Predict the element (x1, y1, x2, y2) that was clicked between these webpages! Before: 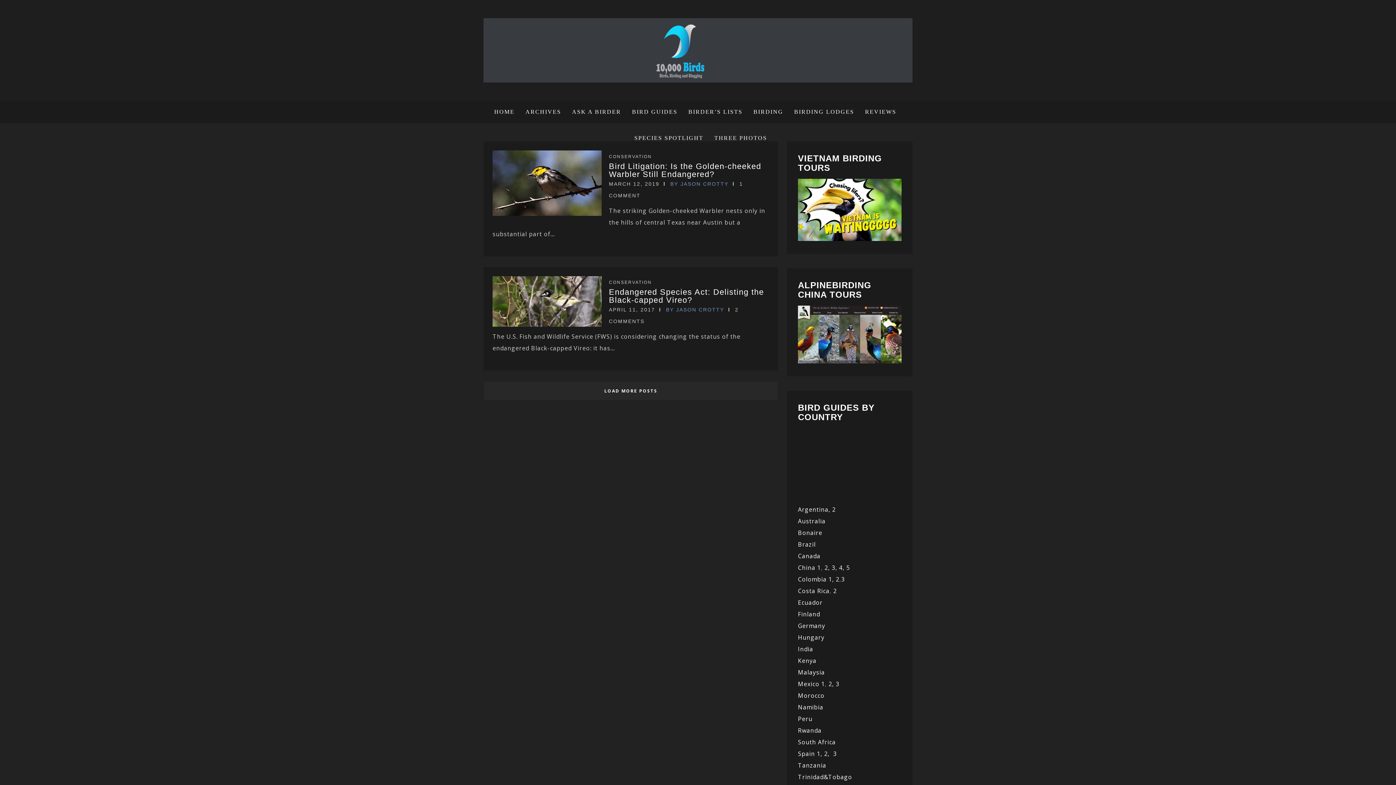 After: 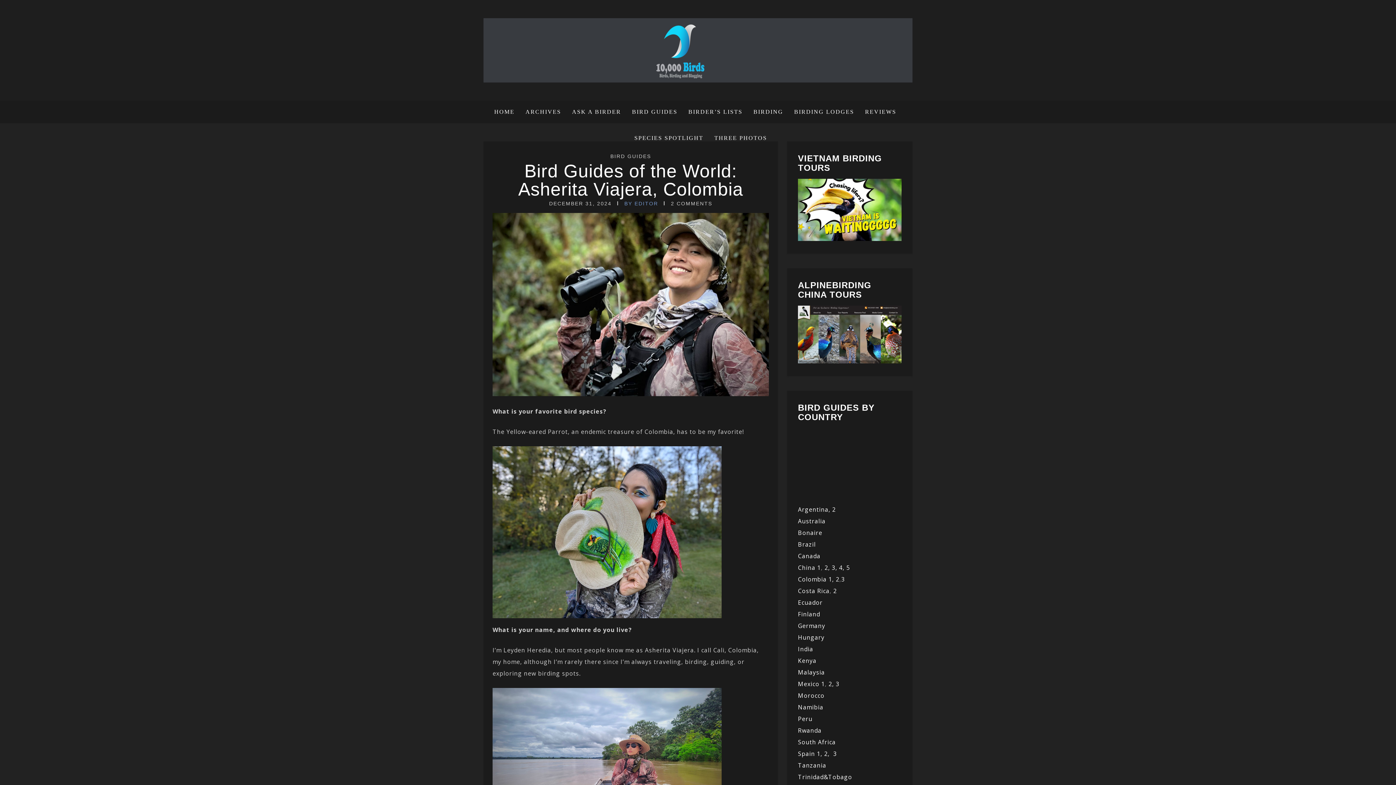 Action: label: 2 bbox: (836, 575, 839, 583)